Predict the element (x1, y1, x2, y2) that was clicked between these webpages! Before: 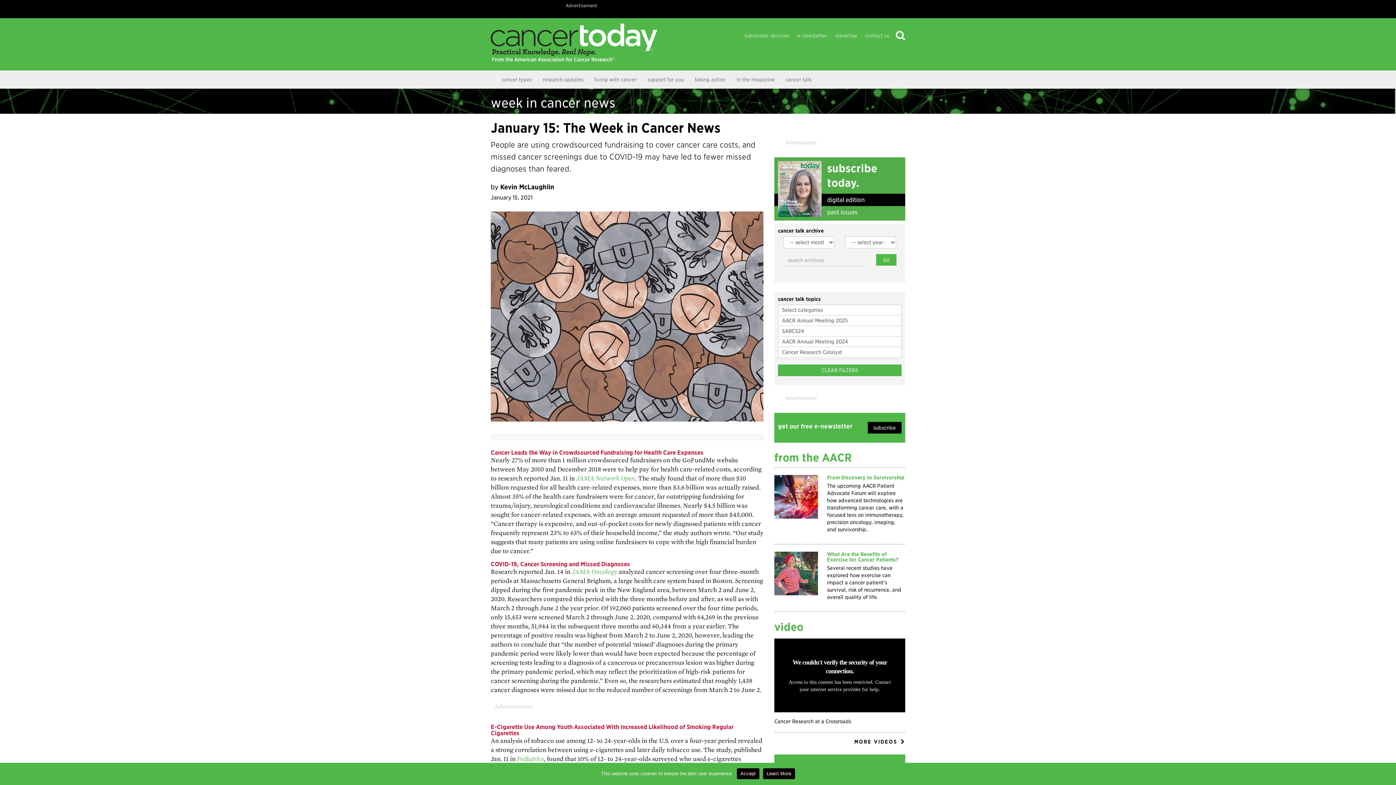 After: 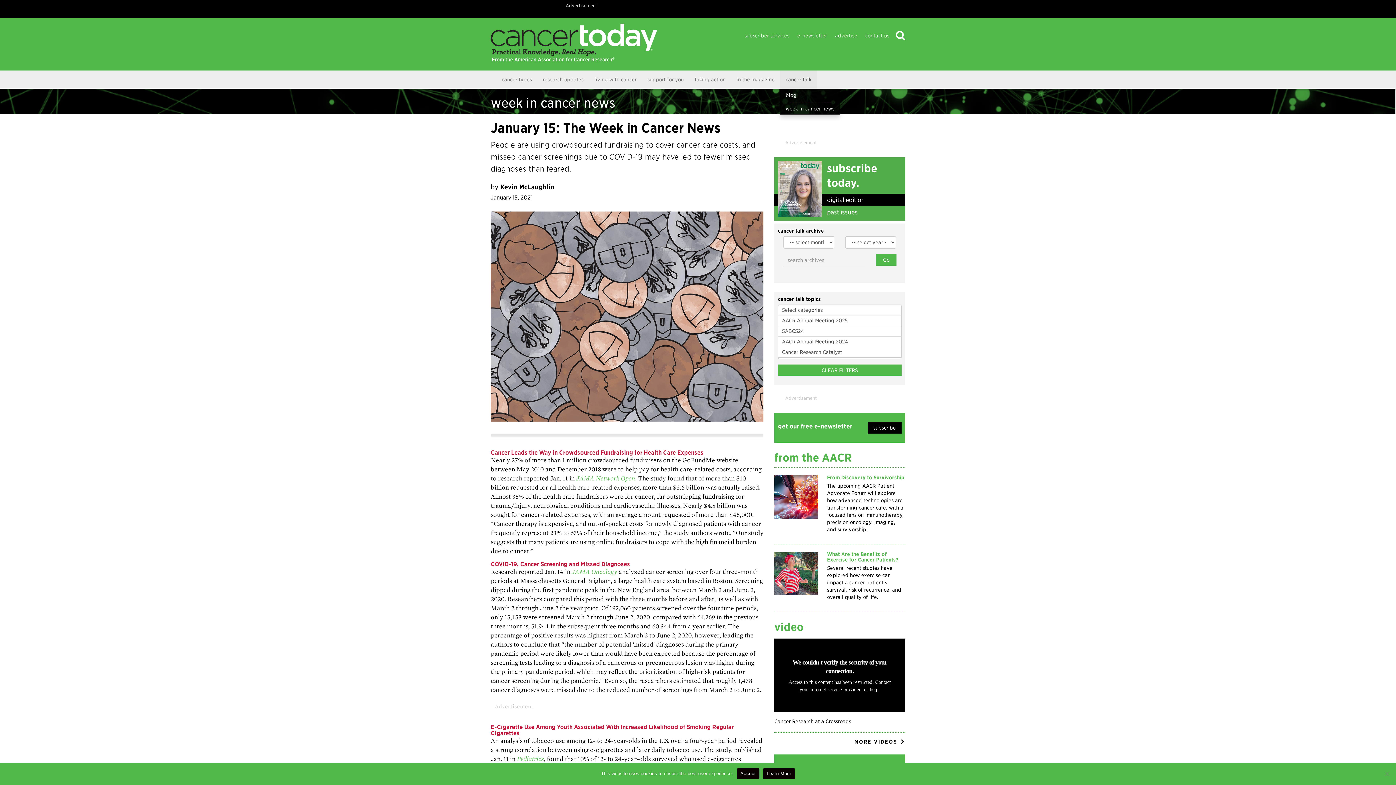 Action: bbox: (780, 70, 817, 88) label: cancer talk